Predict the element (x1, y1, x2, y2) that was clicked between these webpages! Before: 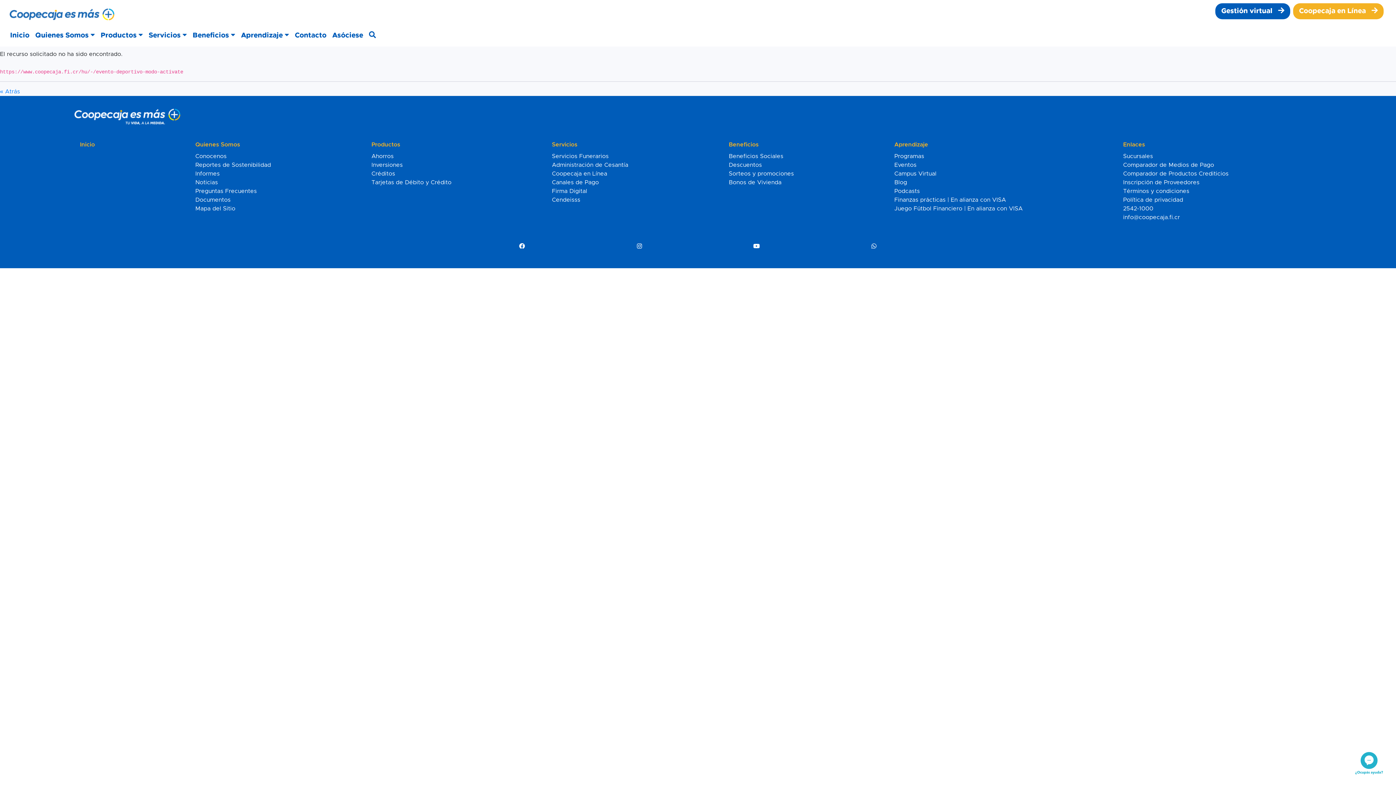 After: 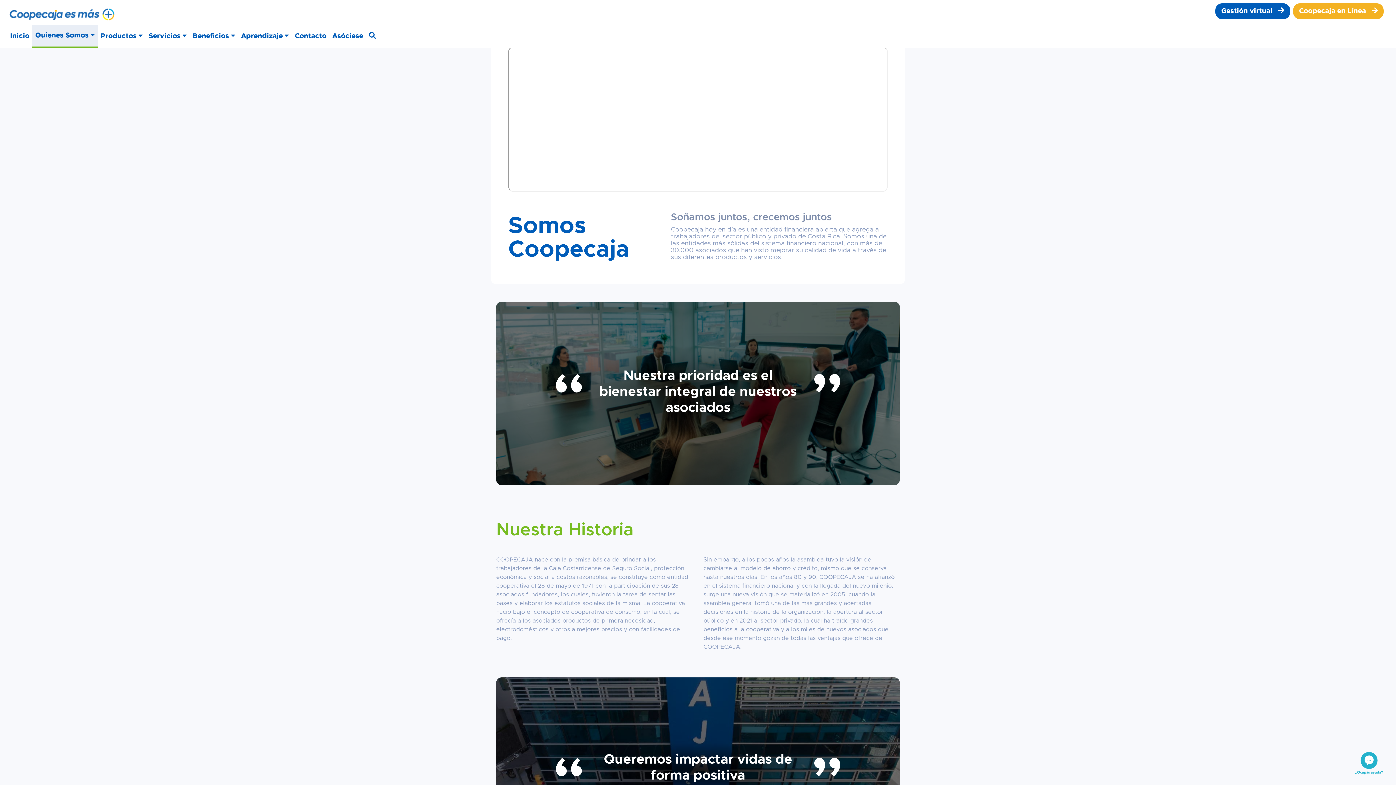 Action: label: Conocenos bbox: (192, 152, 368, 160)